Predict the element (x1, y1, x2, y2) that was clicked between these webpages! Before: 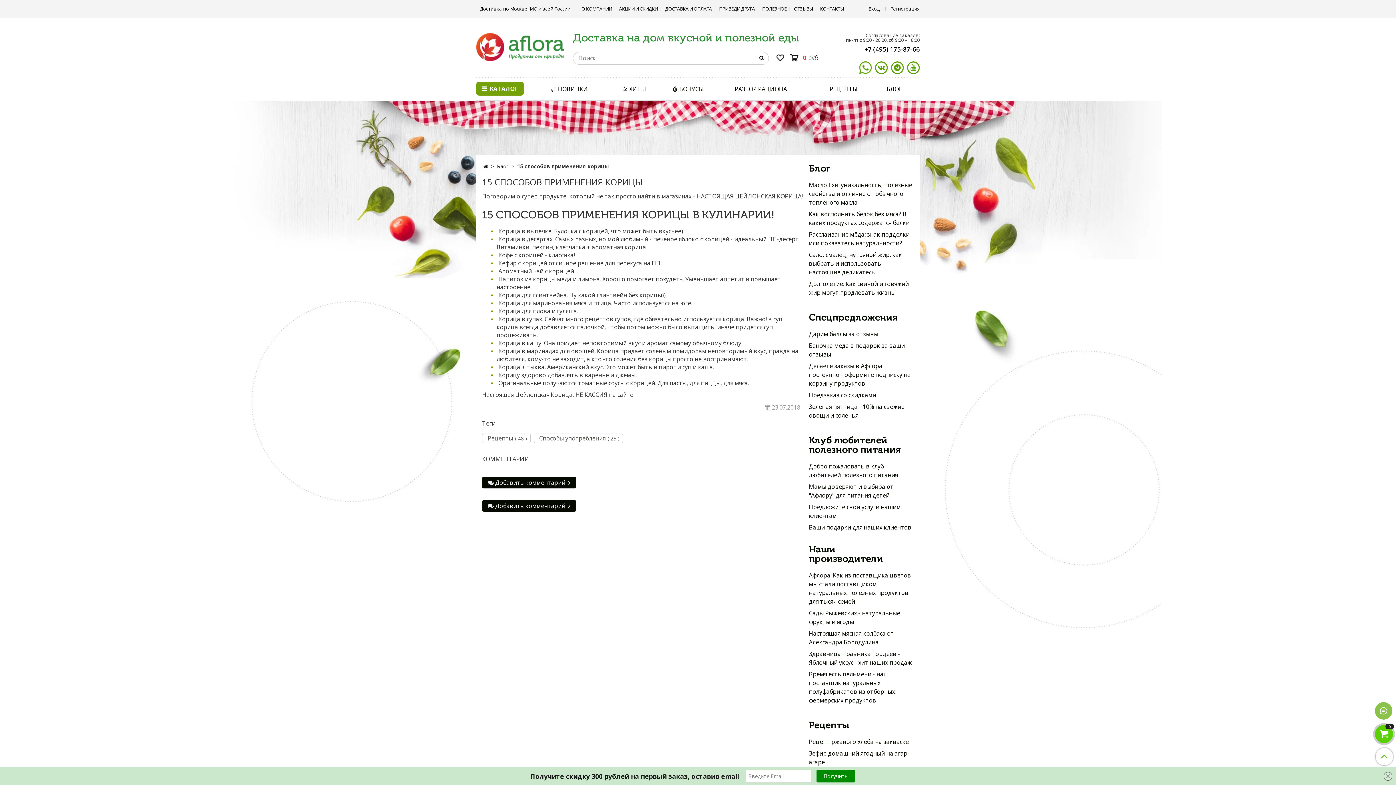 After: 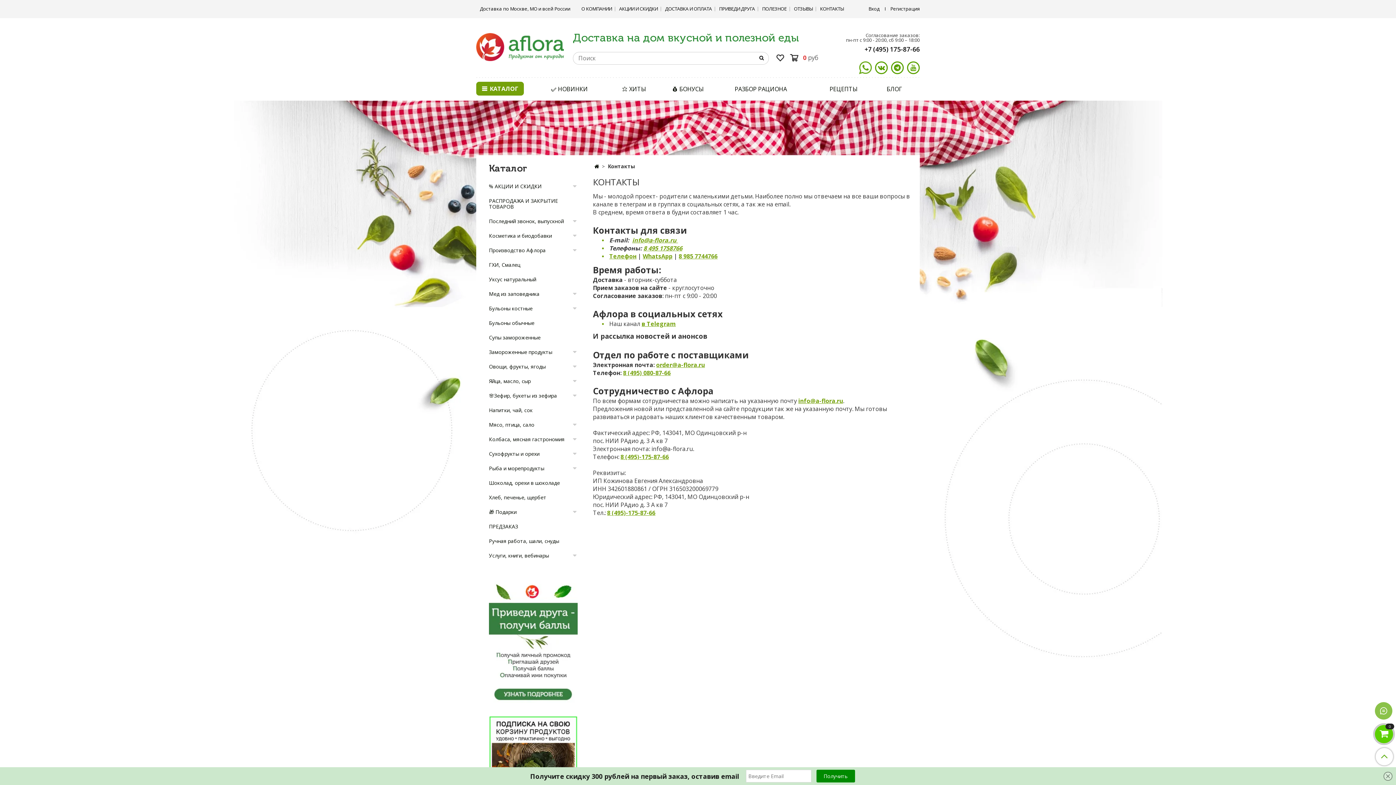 Action: bbox: (816, 3, 847, 14) label: КОНТАКТЫ